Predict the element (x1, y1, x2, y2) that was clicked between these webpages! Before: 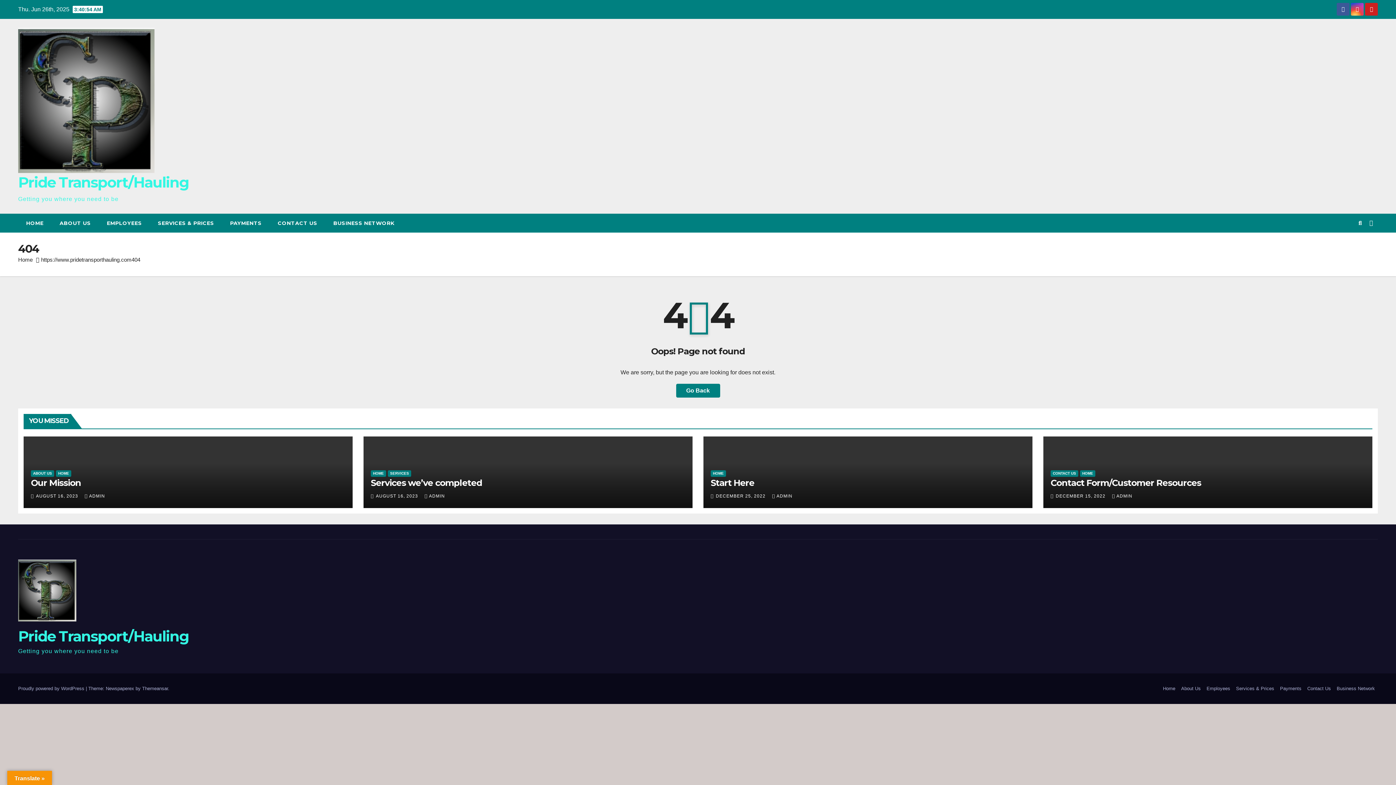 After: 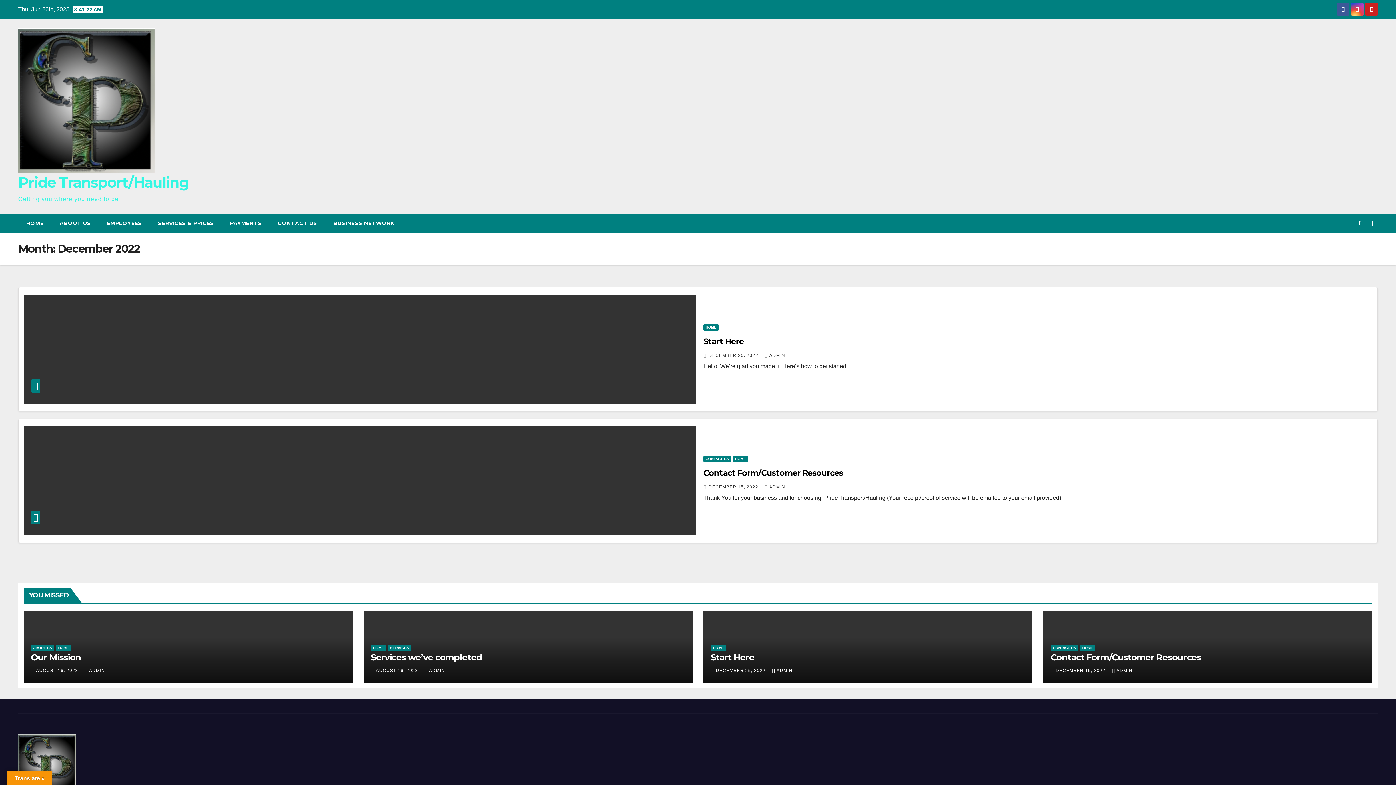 Action: bbox: (1056, 493, 1107, 498) label: DECEMBER 15, 2022 